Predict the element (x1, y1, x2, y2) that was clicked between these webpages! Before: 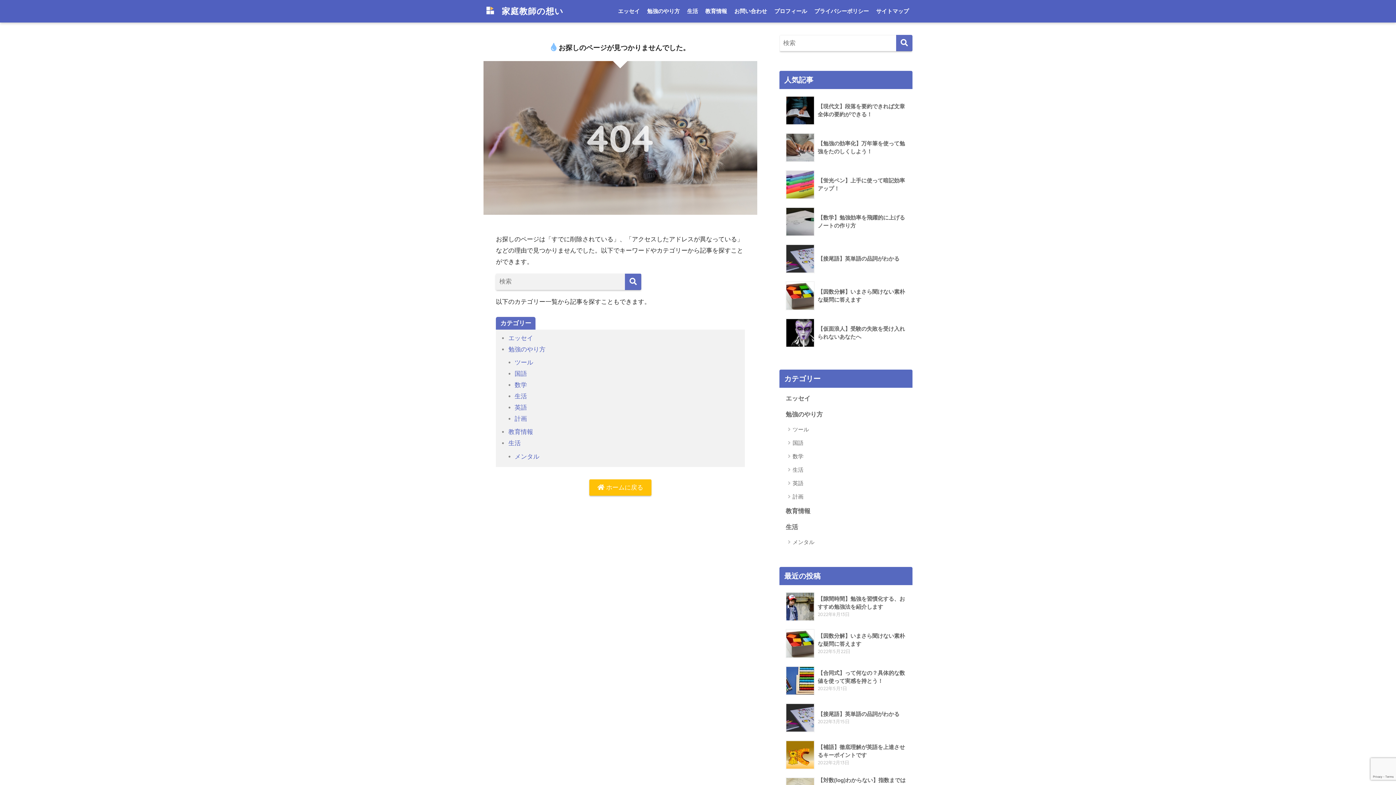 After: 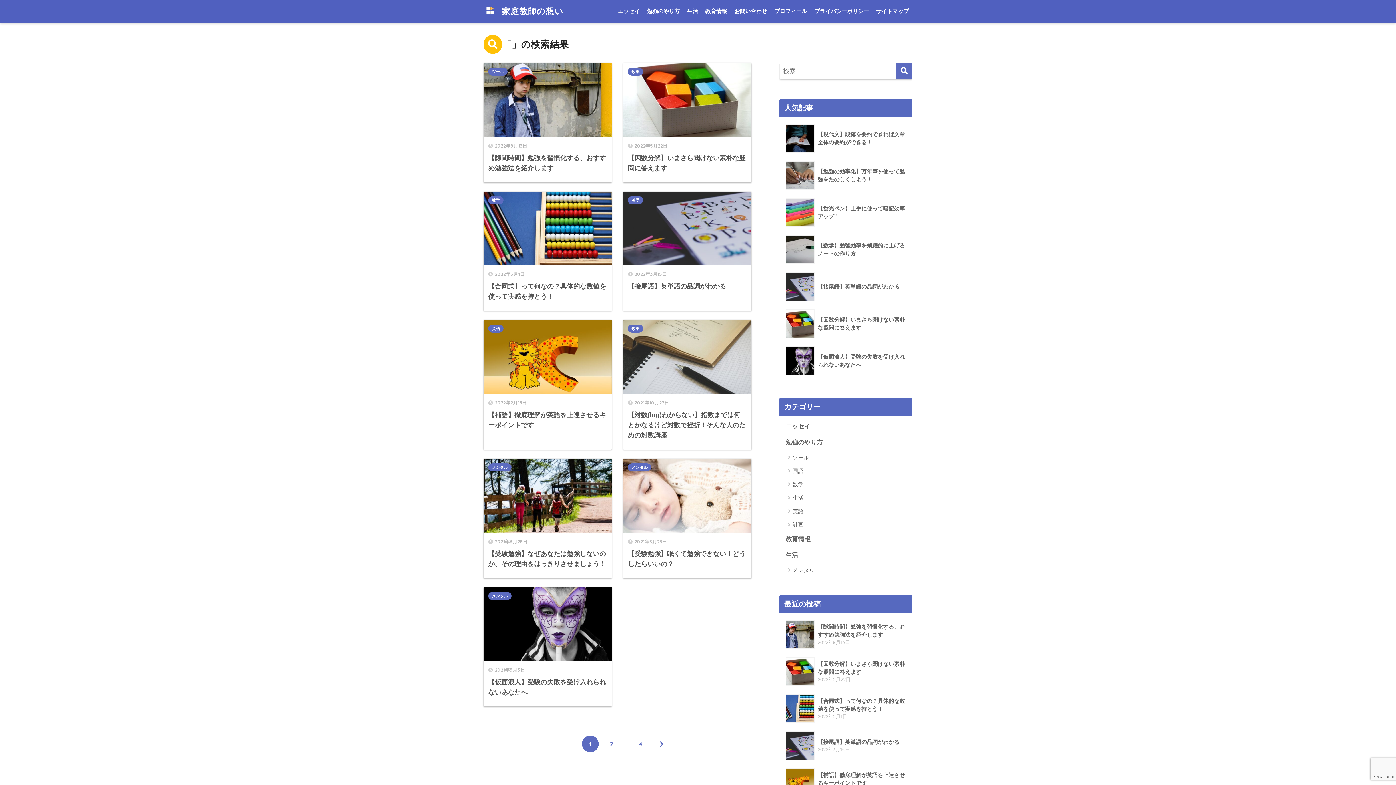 Action: bbox: (896, 34, 912, 51) label: 検索